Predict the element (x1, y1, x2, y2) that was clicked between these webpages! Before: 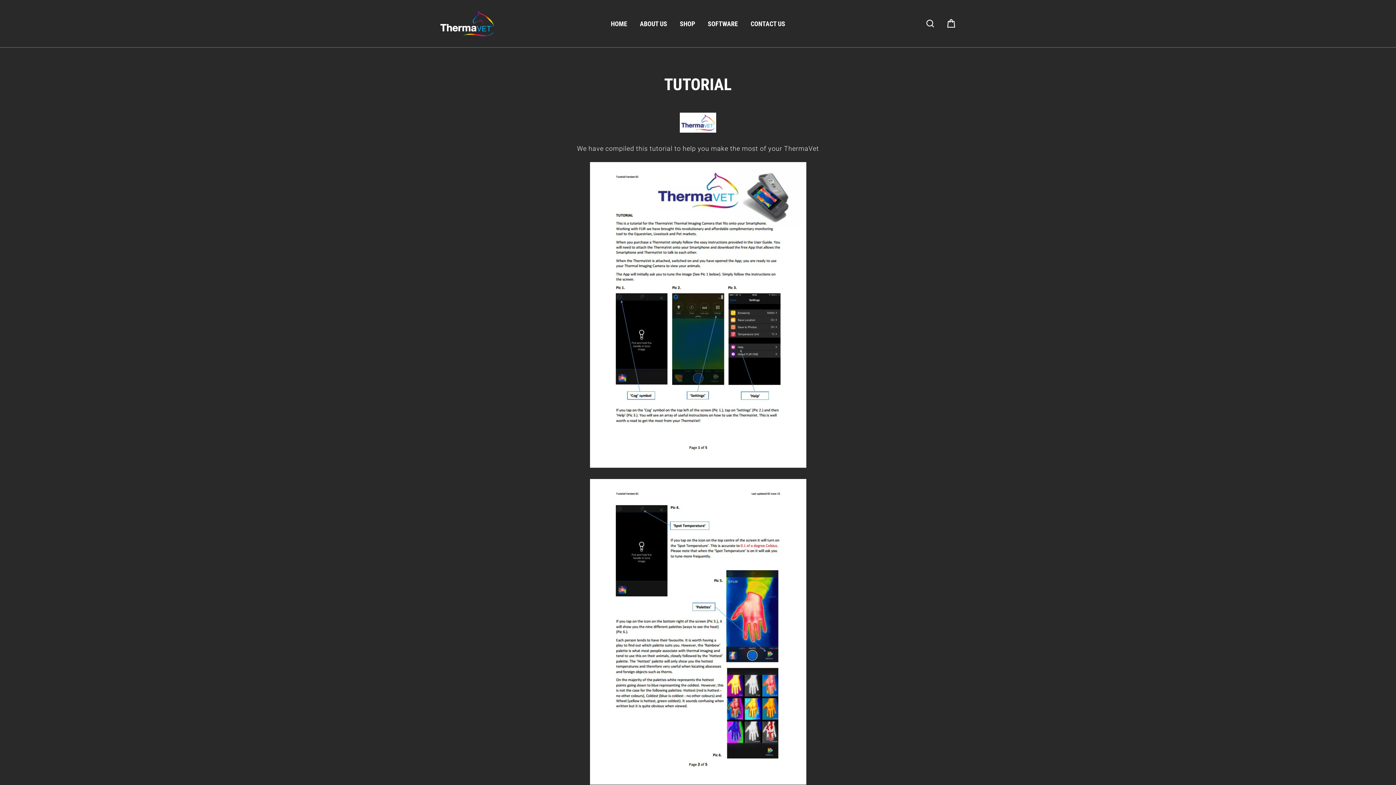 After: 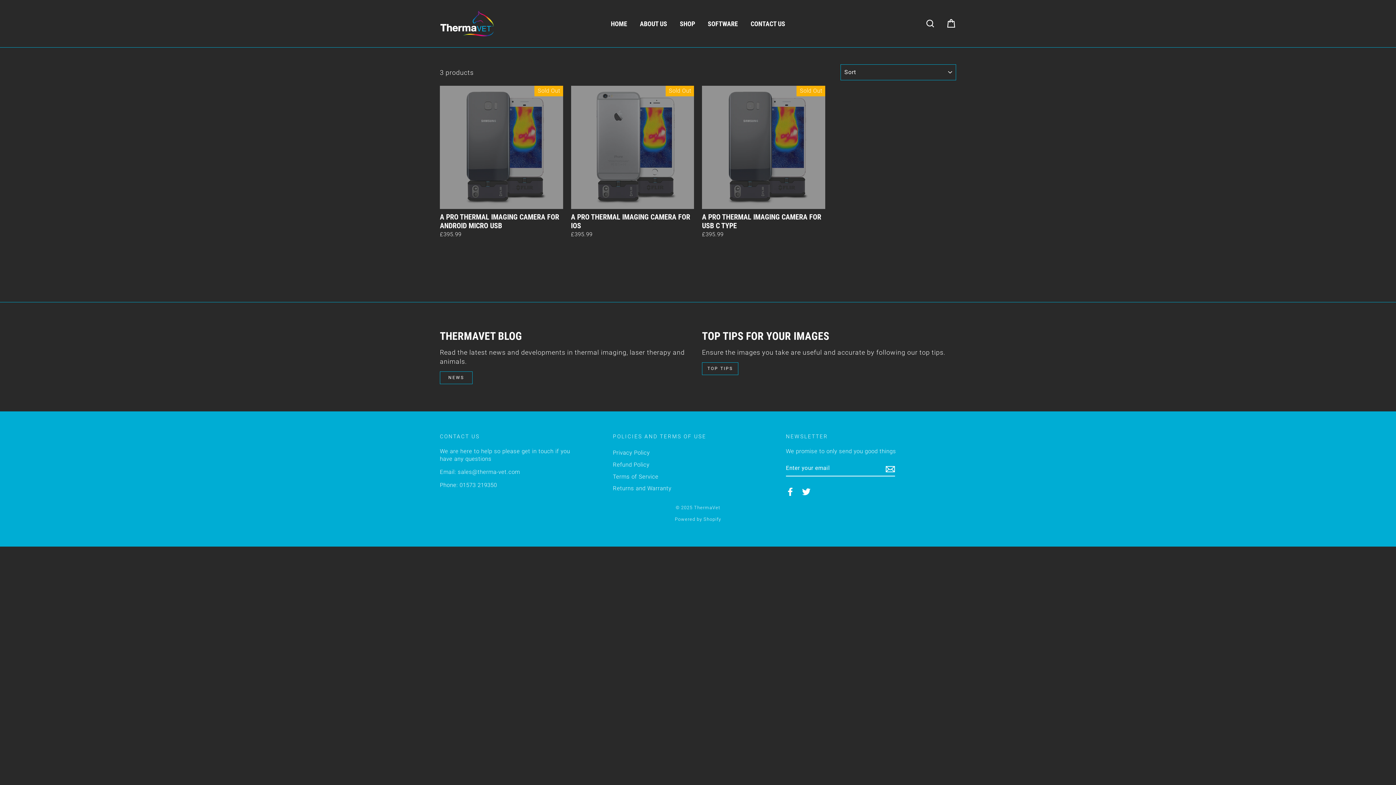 Action: bbox: (674, 17, 700, 30) label: SHOP